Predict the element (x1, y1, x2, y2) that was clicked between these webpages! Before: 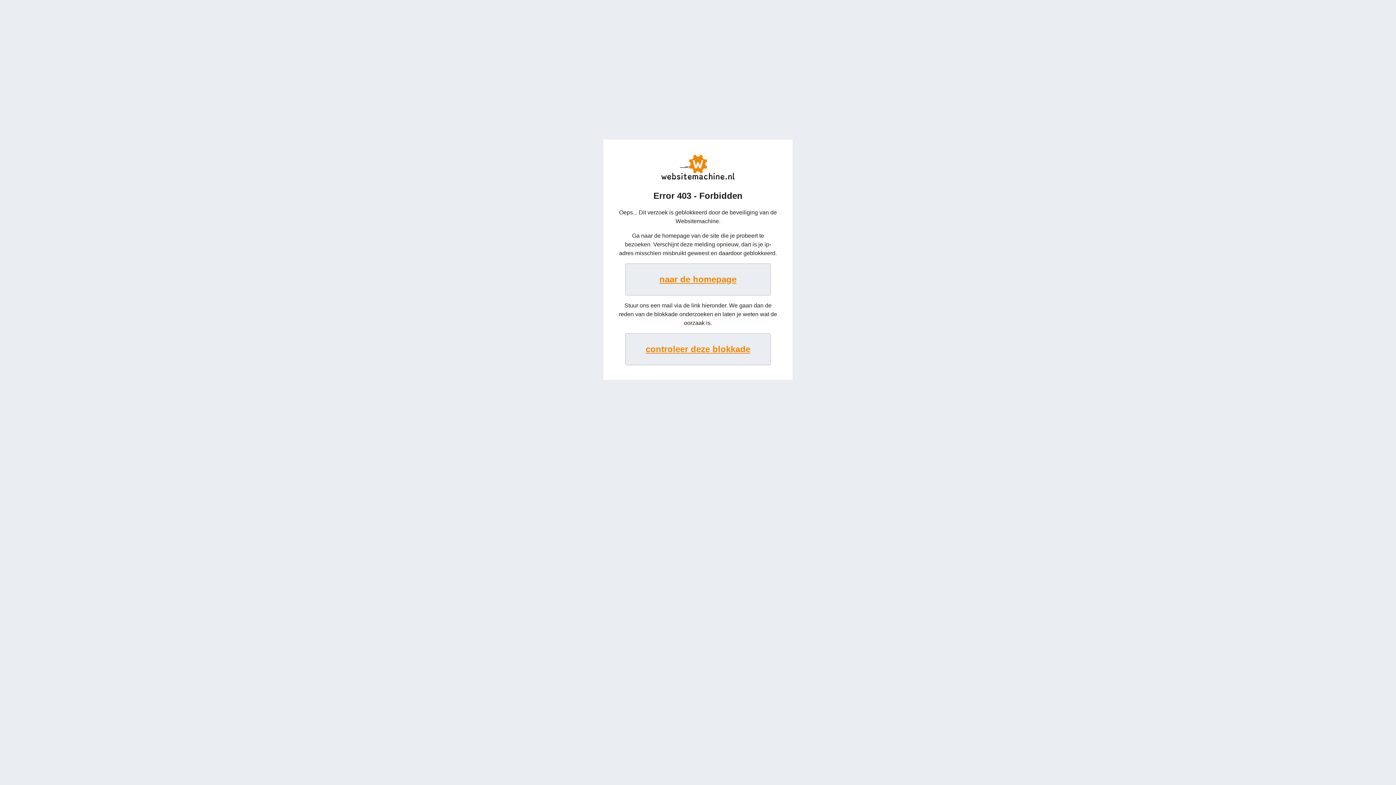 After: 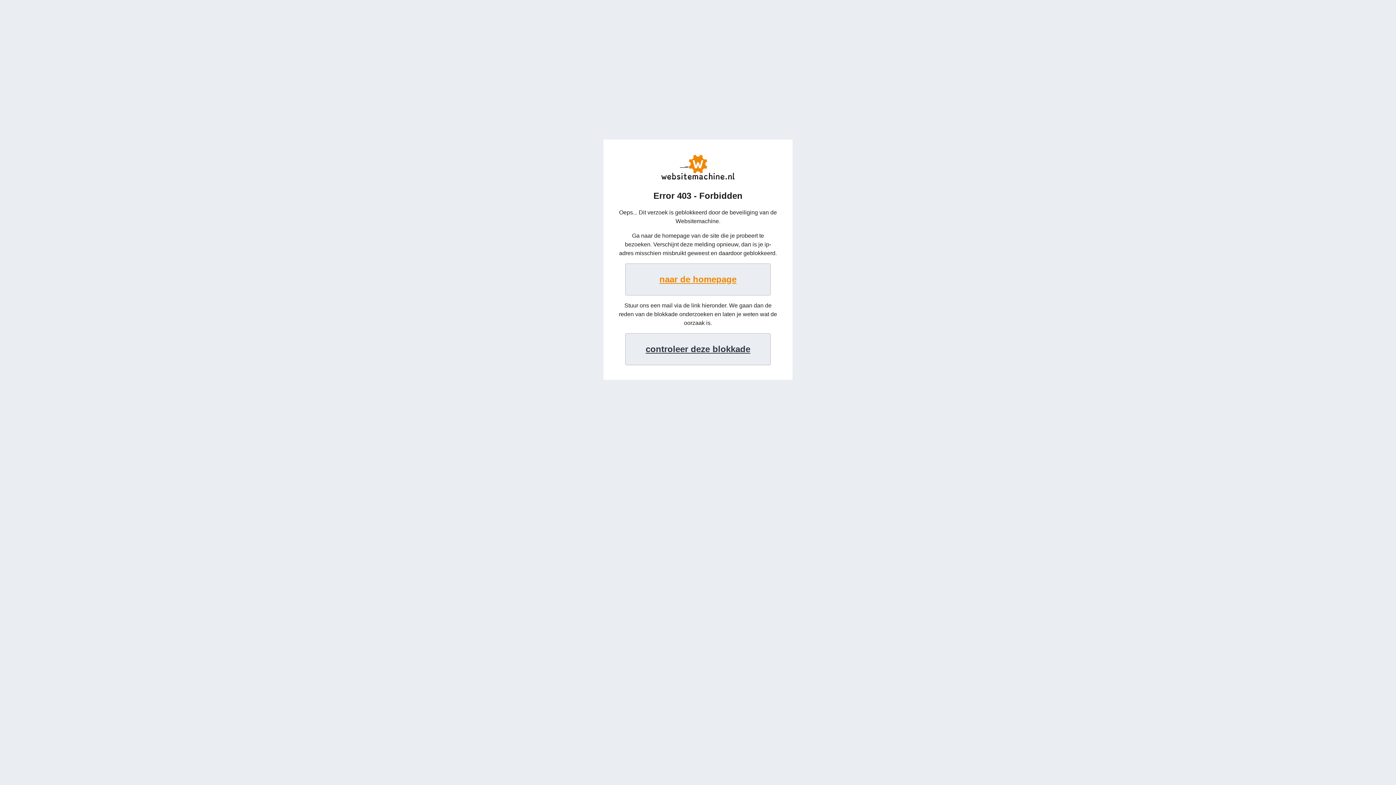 Action: bbox: (625, 333, 770, 365) label: controleer deze blokkade